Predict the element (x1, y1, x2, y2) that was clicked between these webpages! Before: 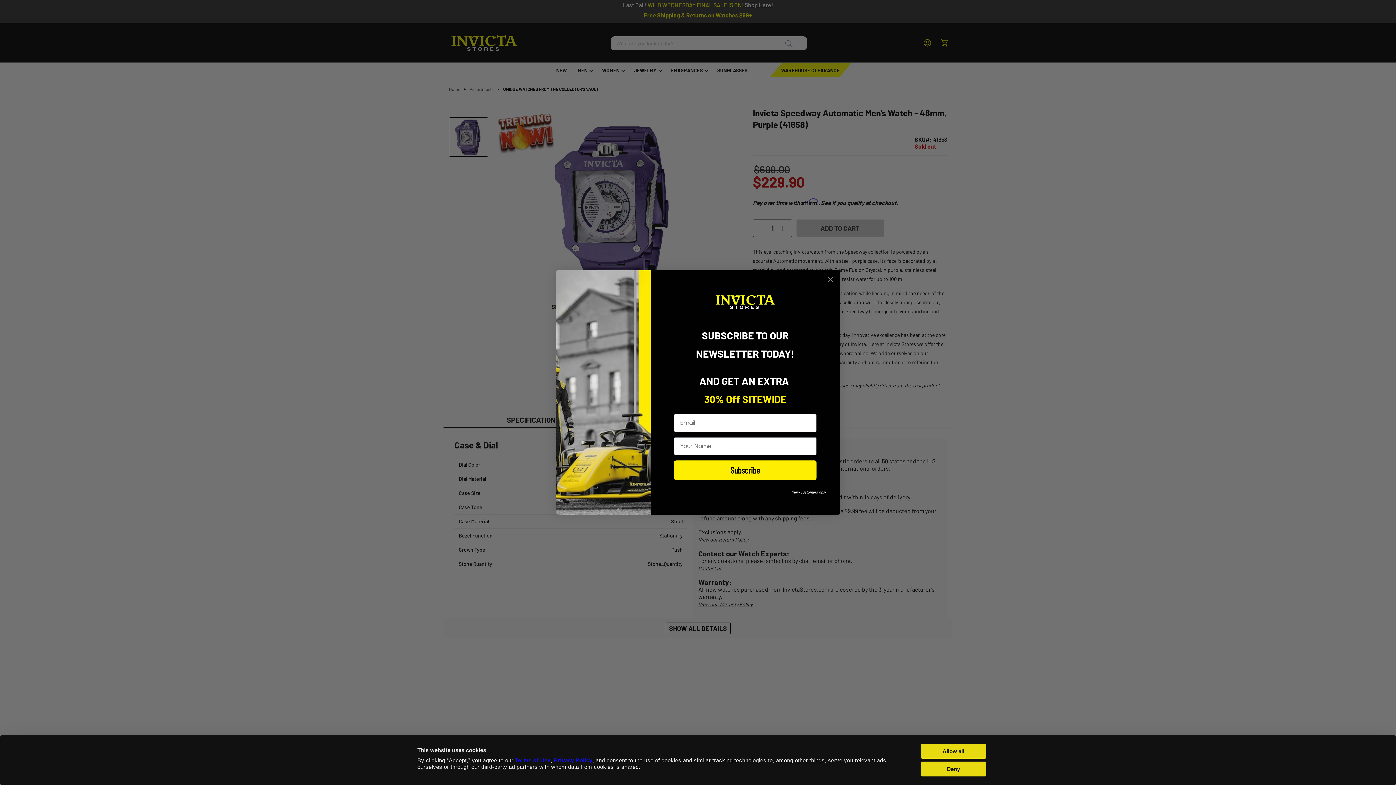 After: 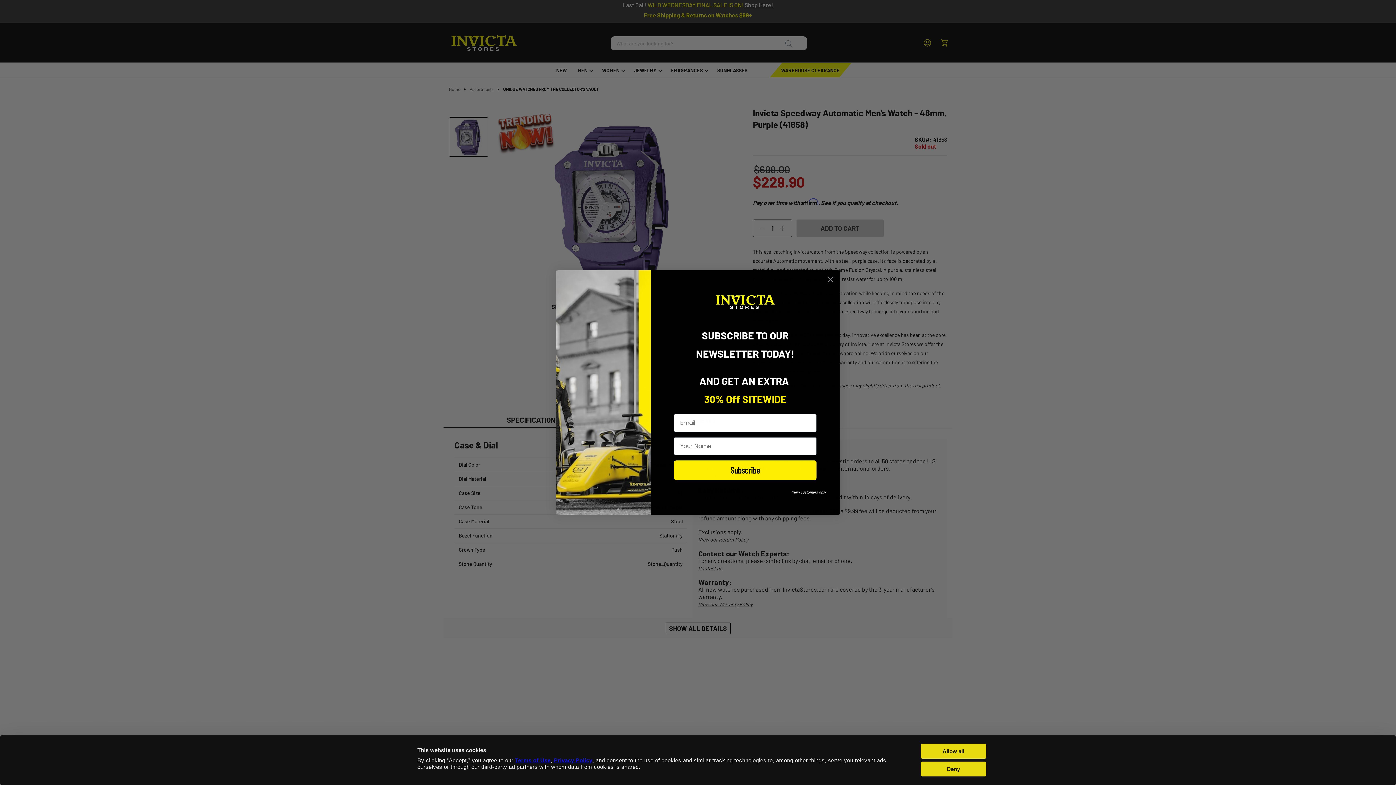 Action: label: Privacy Policy bbox: (554, 757, 592, 763)